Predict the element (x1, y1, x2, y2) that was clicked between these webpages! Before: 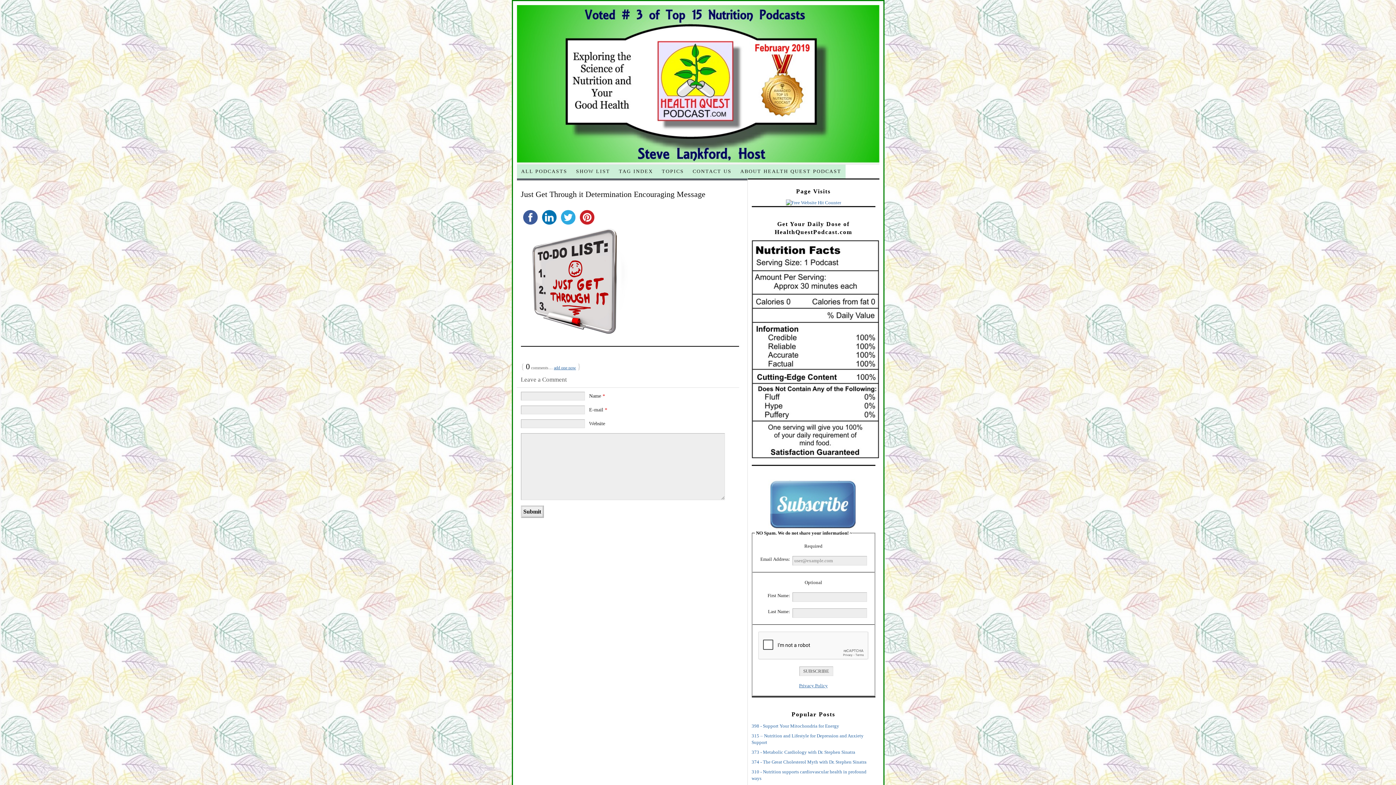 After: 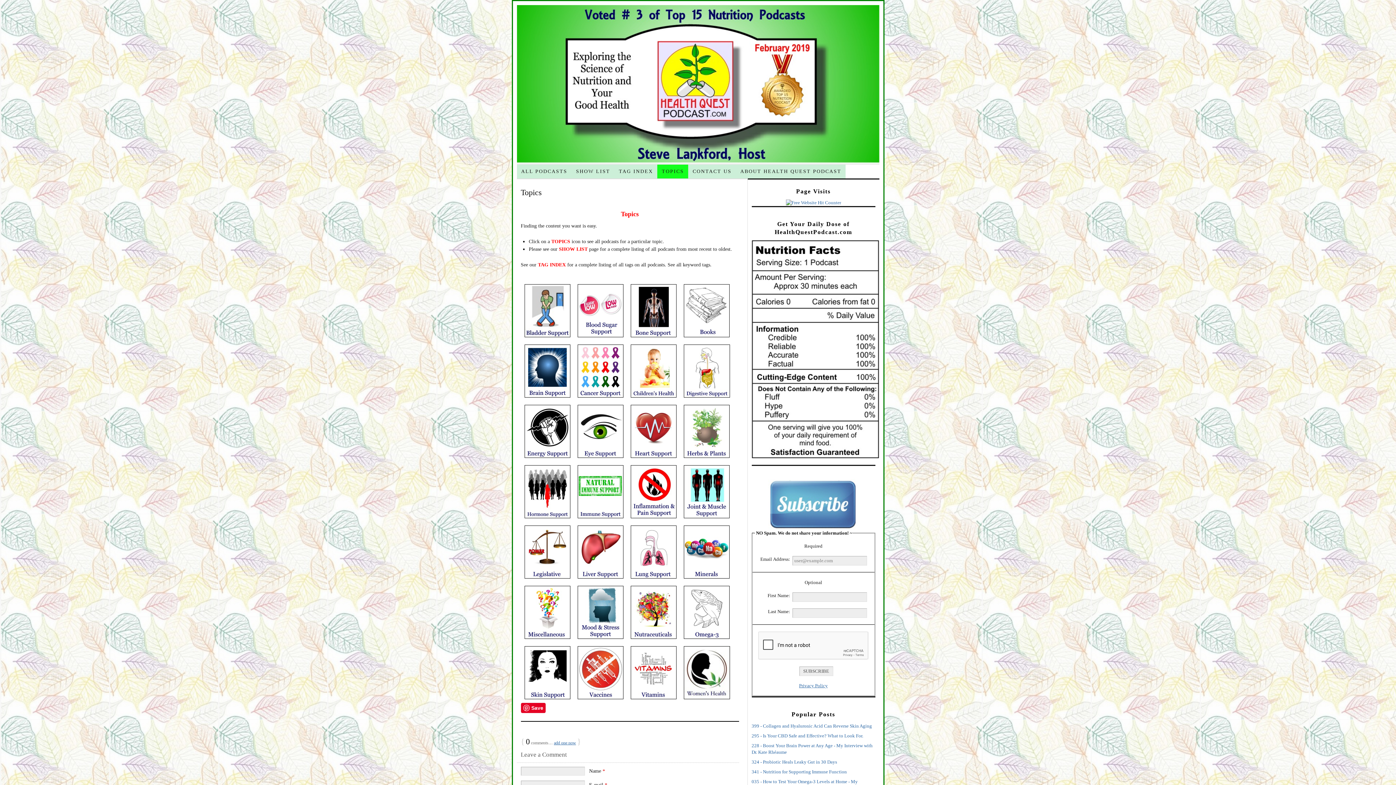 Action: label: TOPICS bbox: (657, 164, 688, 178)